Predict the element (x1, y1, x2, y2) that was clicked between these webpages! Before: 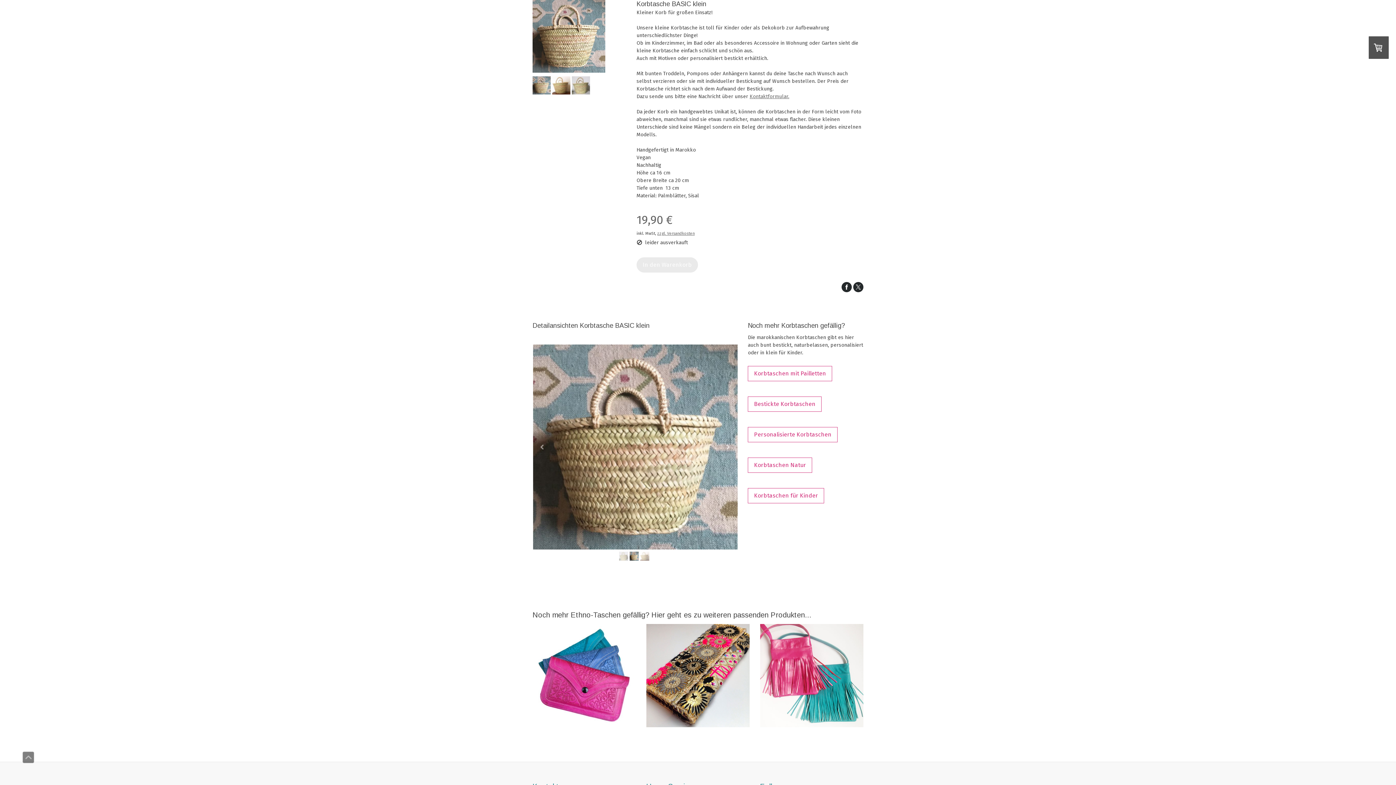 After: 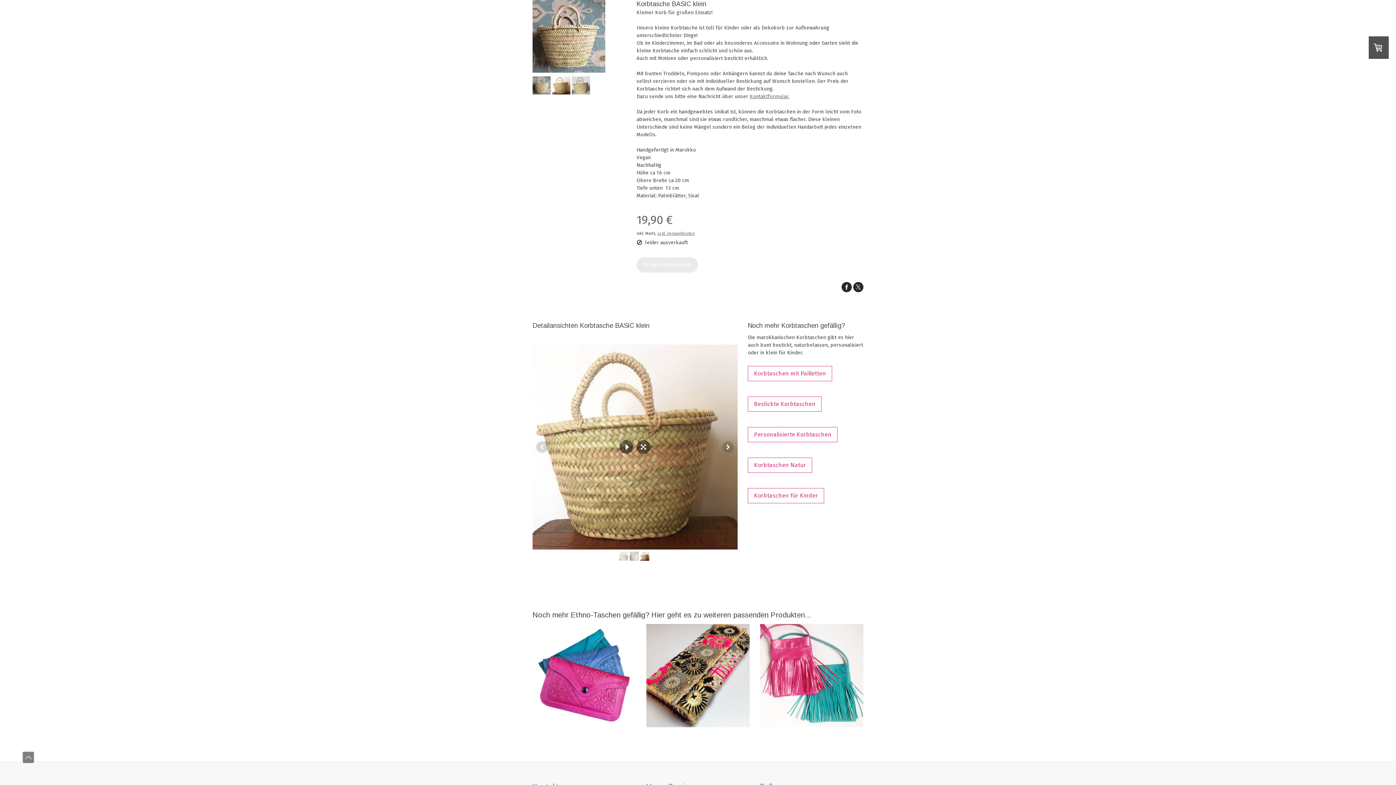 Action: bbox: (640, 552, 649, 561)